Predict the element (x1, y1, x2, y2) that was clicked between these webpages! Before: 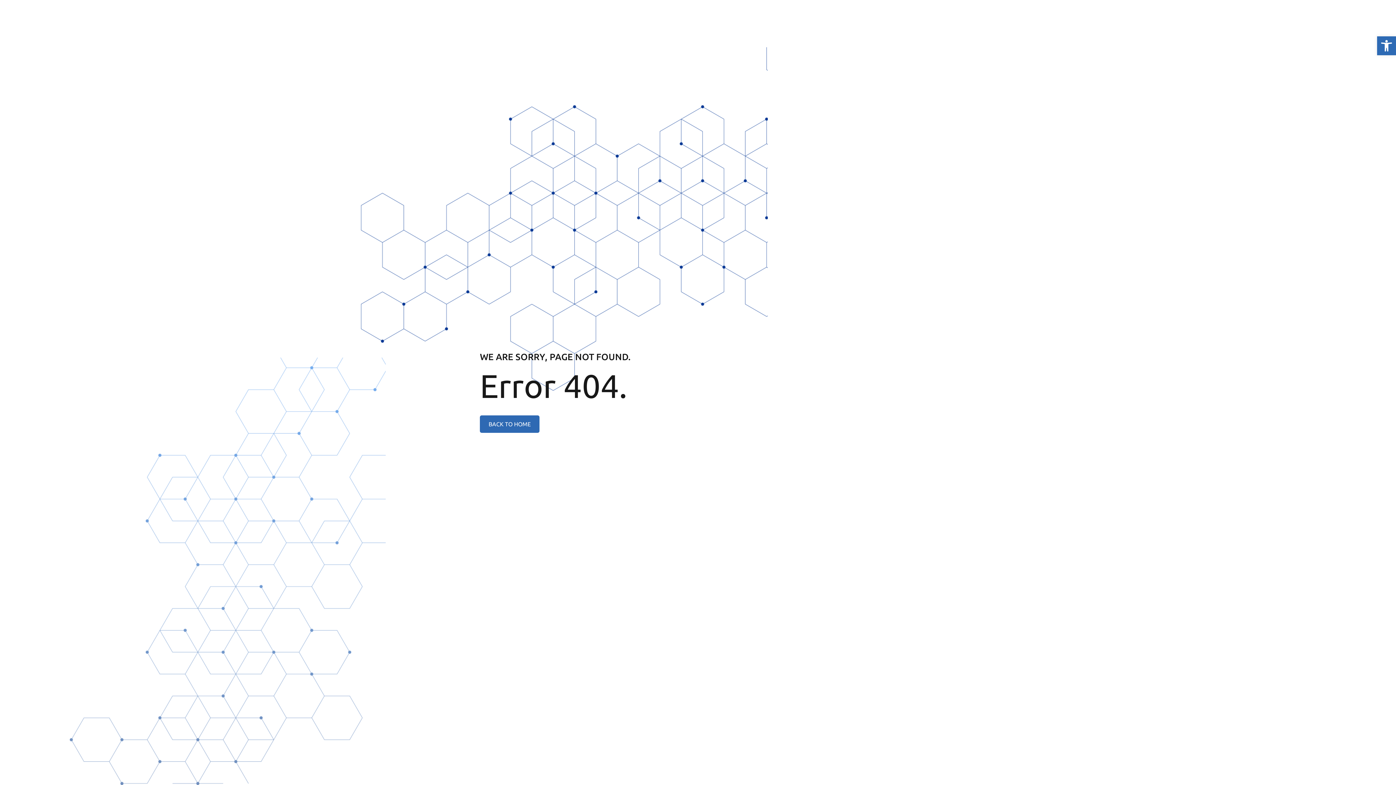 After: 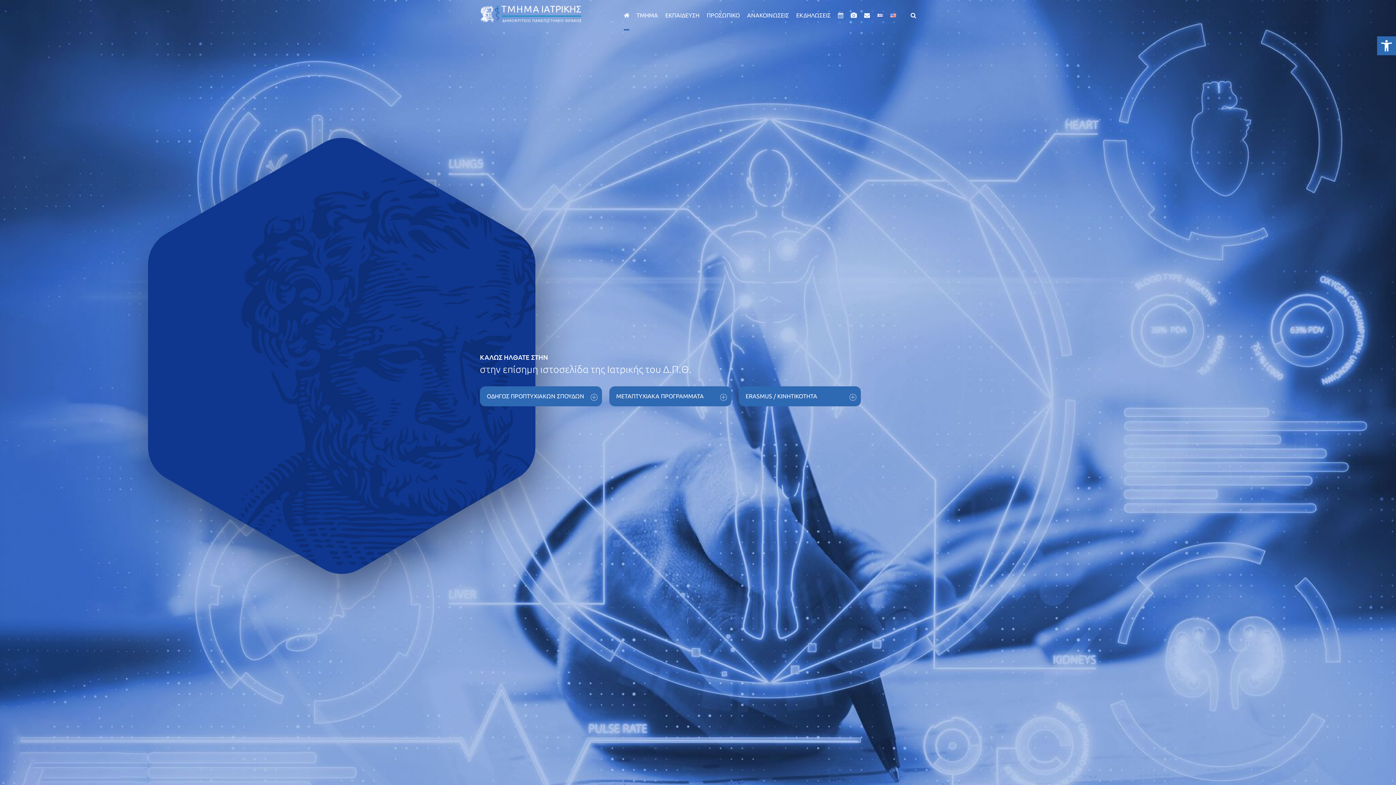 Action: bbox: (480, 415, 539, 433) label: BACK TO HOME